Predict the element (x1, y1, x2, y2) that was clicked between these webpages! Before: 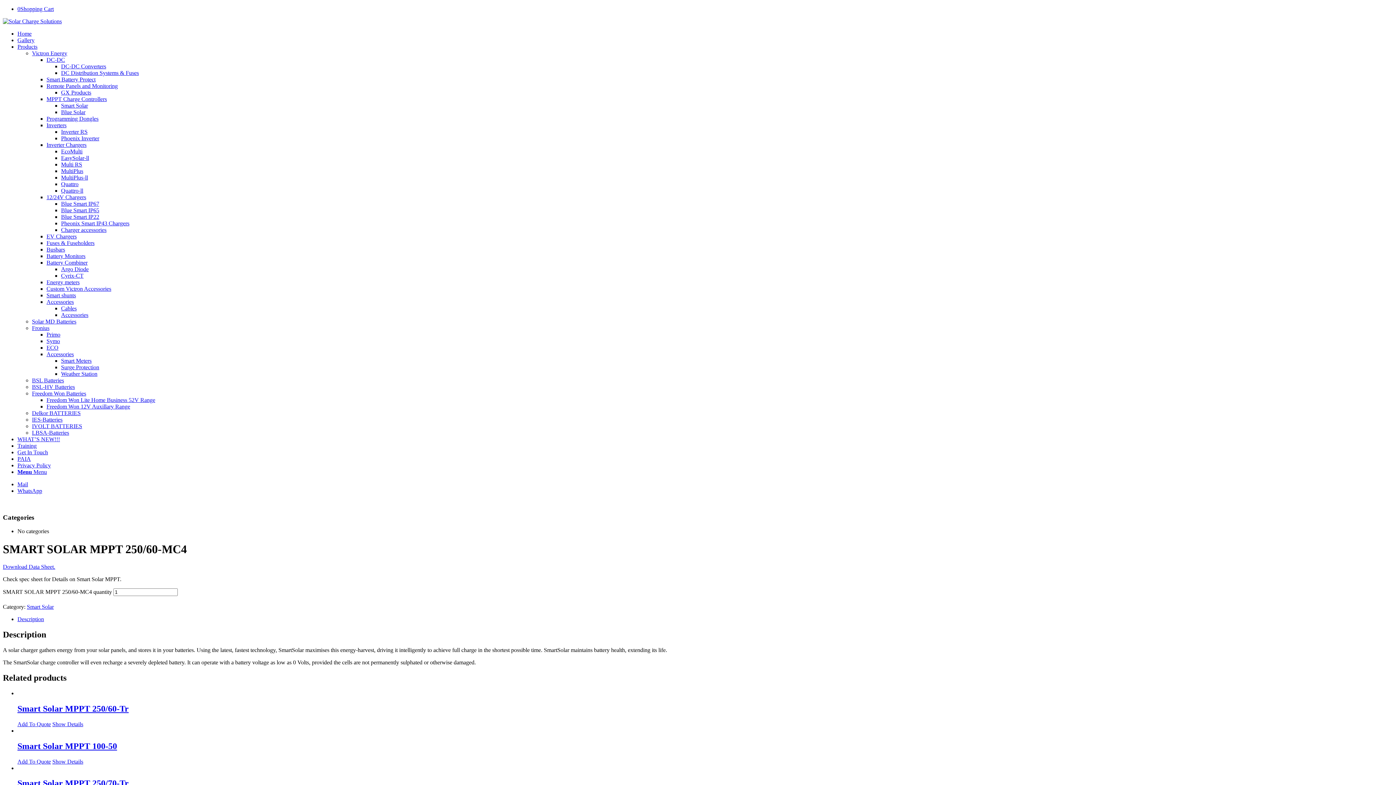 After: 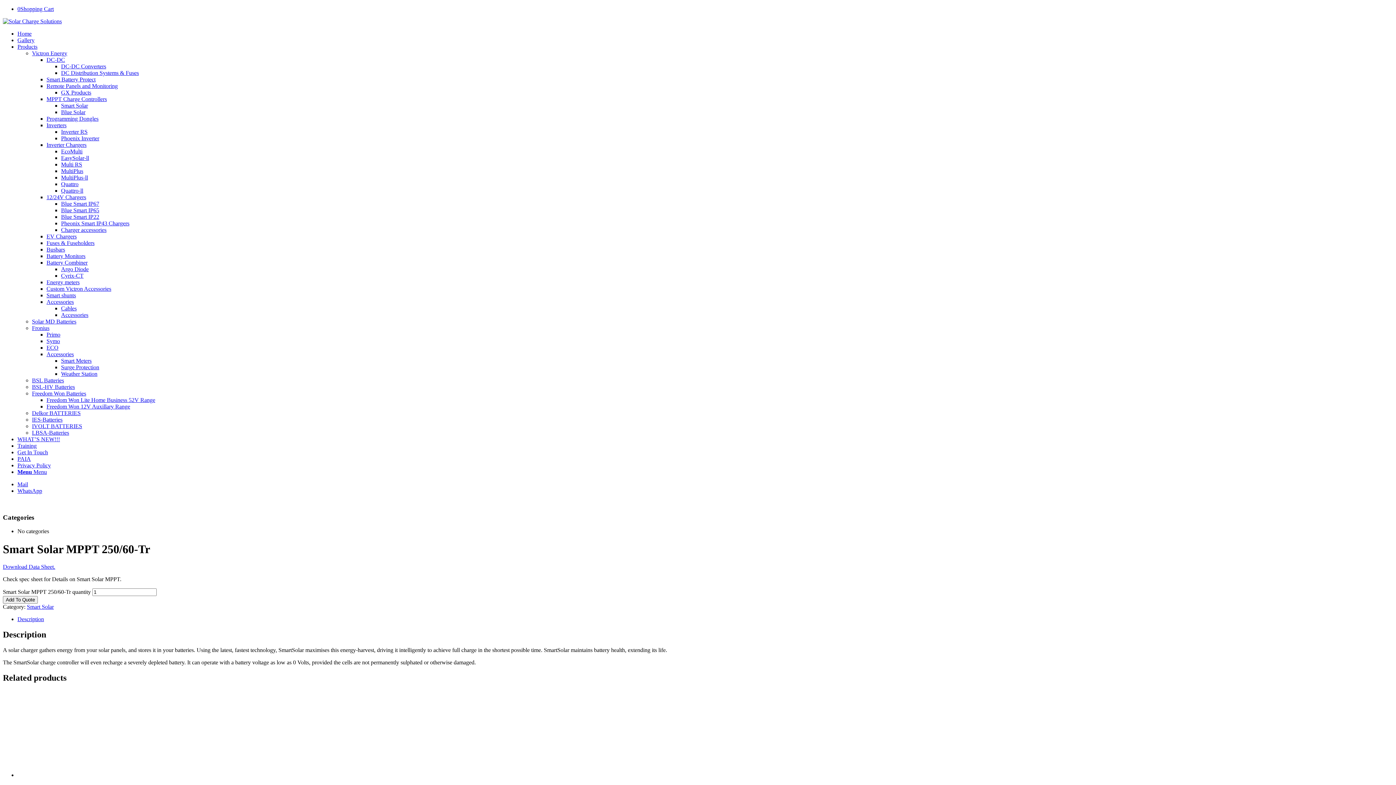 Action: bbox: (17, 690, 1393, 714) label: Smart Solar MPPT 250/60-Tr